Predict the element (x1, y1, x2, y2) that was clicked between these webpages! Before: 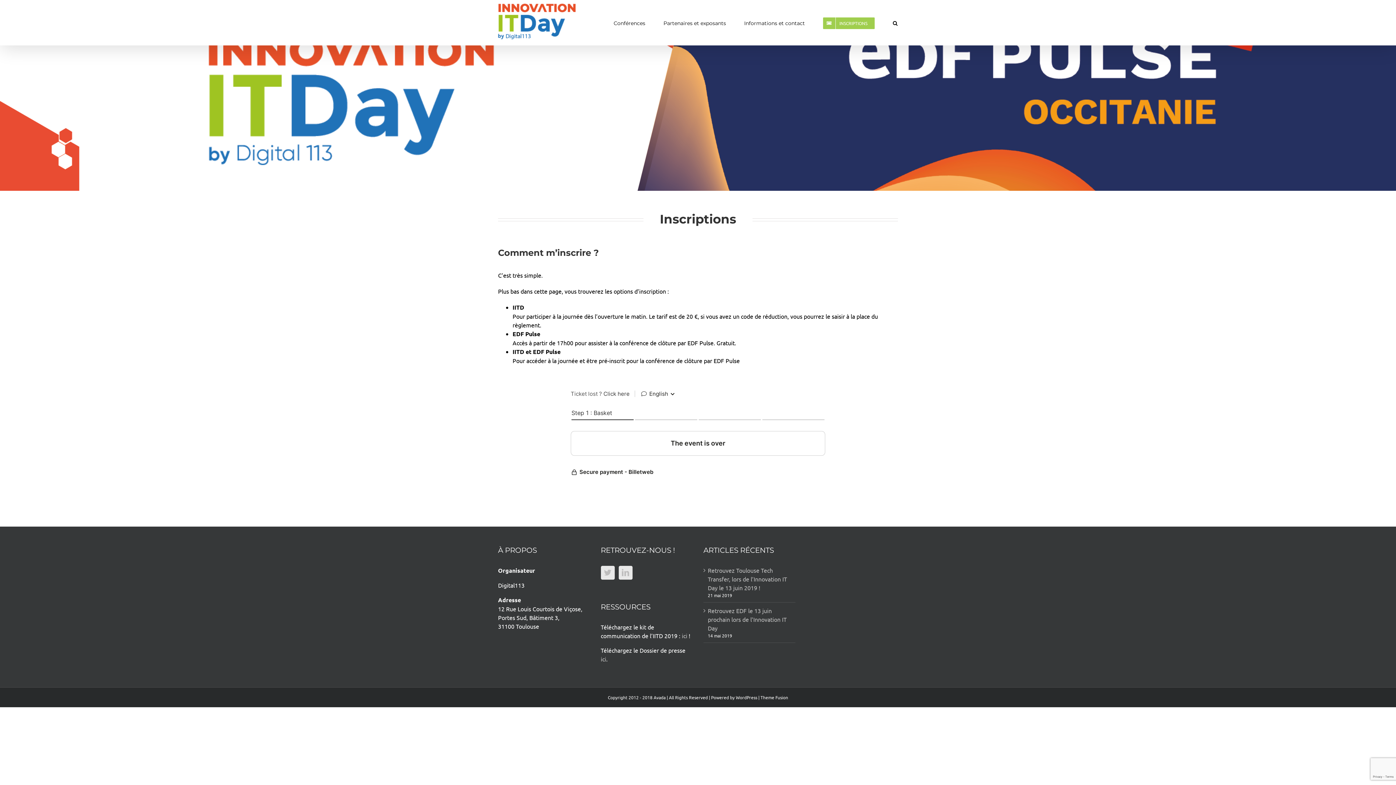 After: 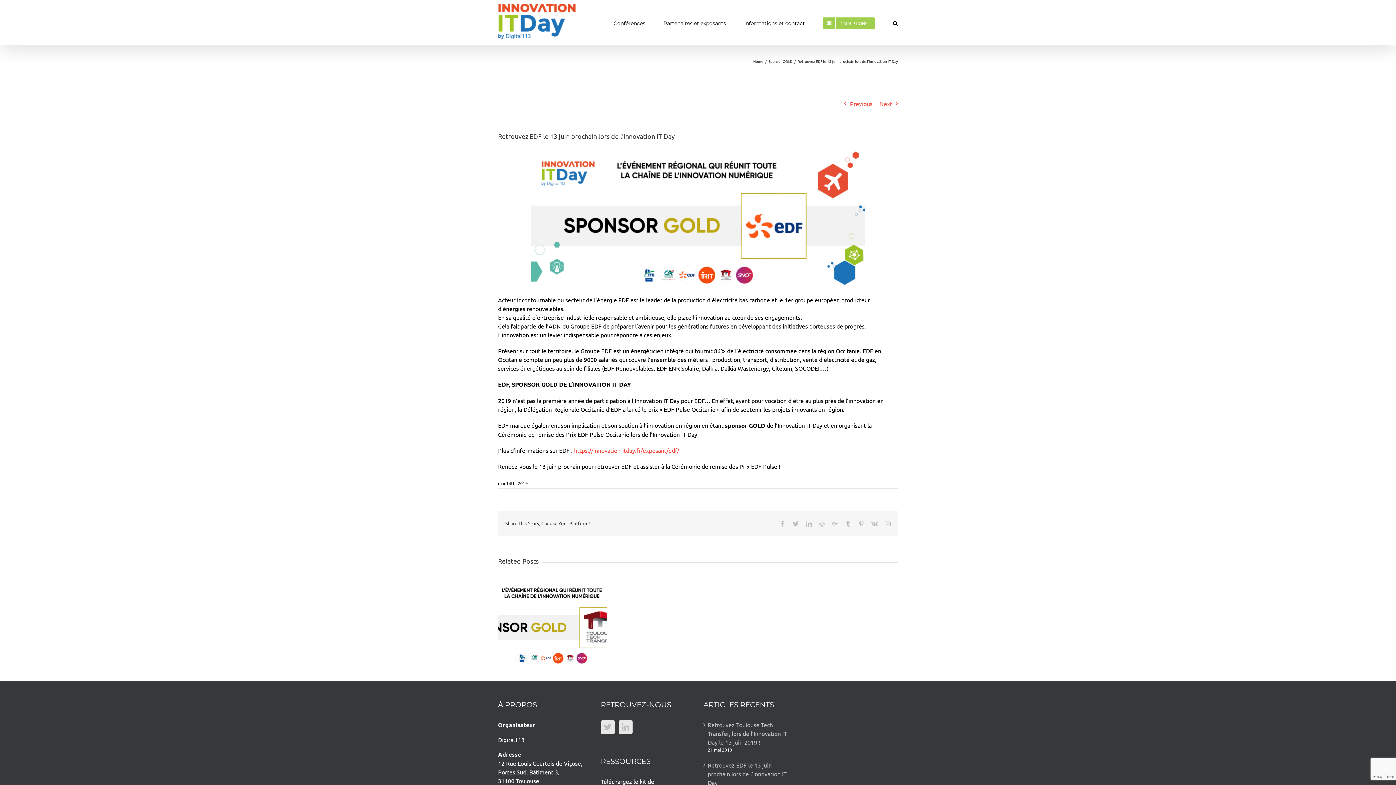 Action: label: Retrouvez EDF le 13 juin prochain lors de l’Innovation IT Day bbox: (708, 606, 791, 632)